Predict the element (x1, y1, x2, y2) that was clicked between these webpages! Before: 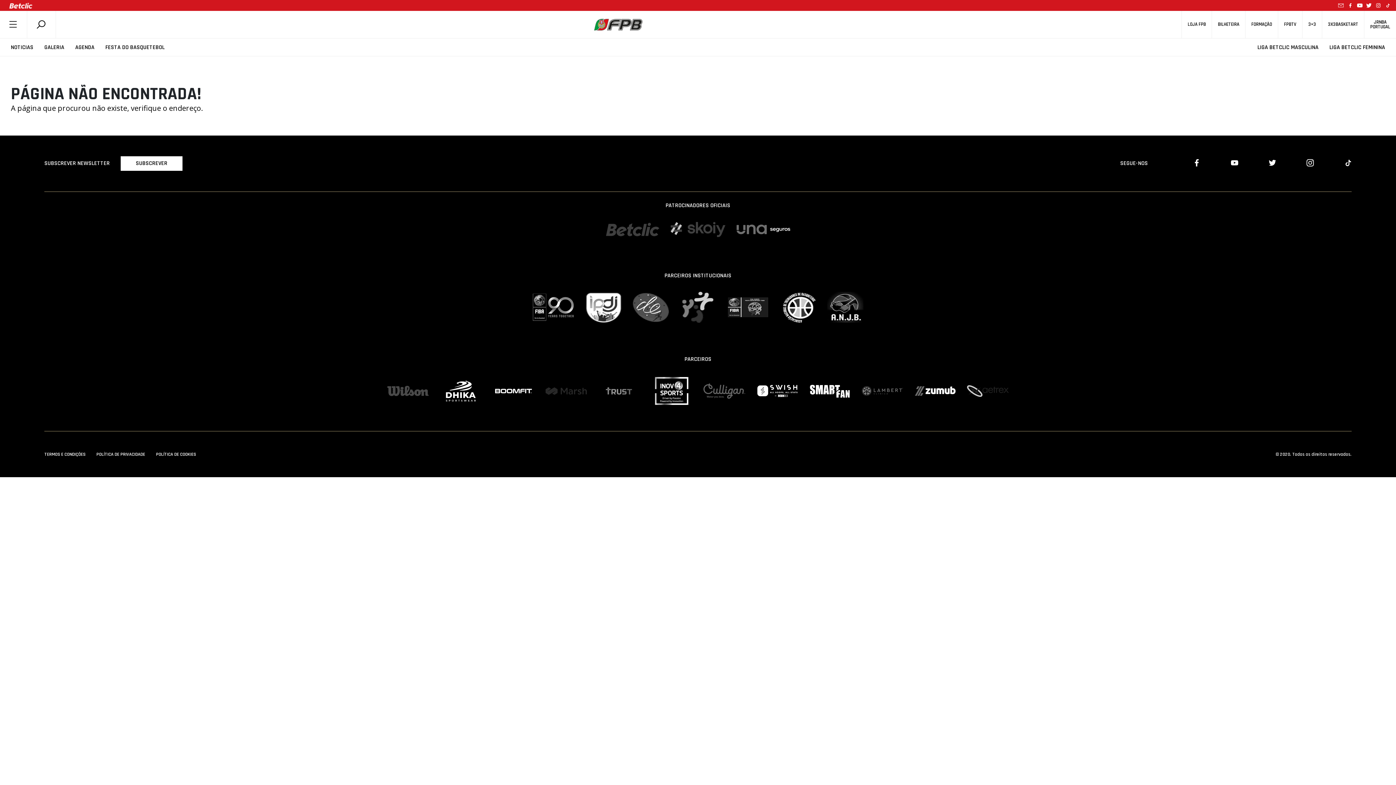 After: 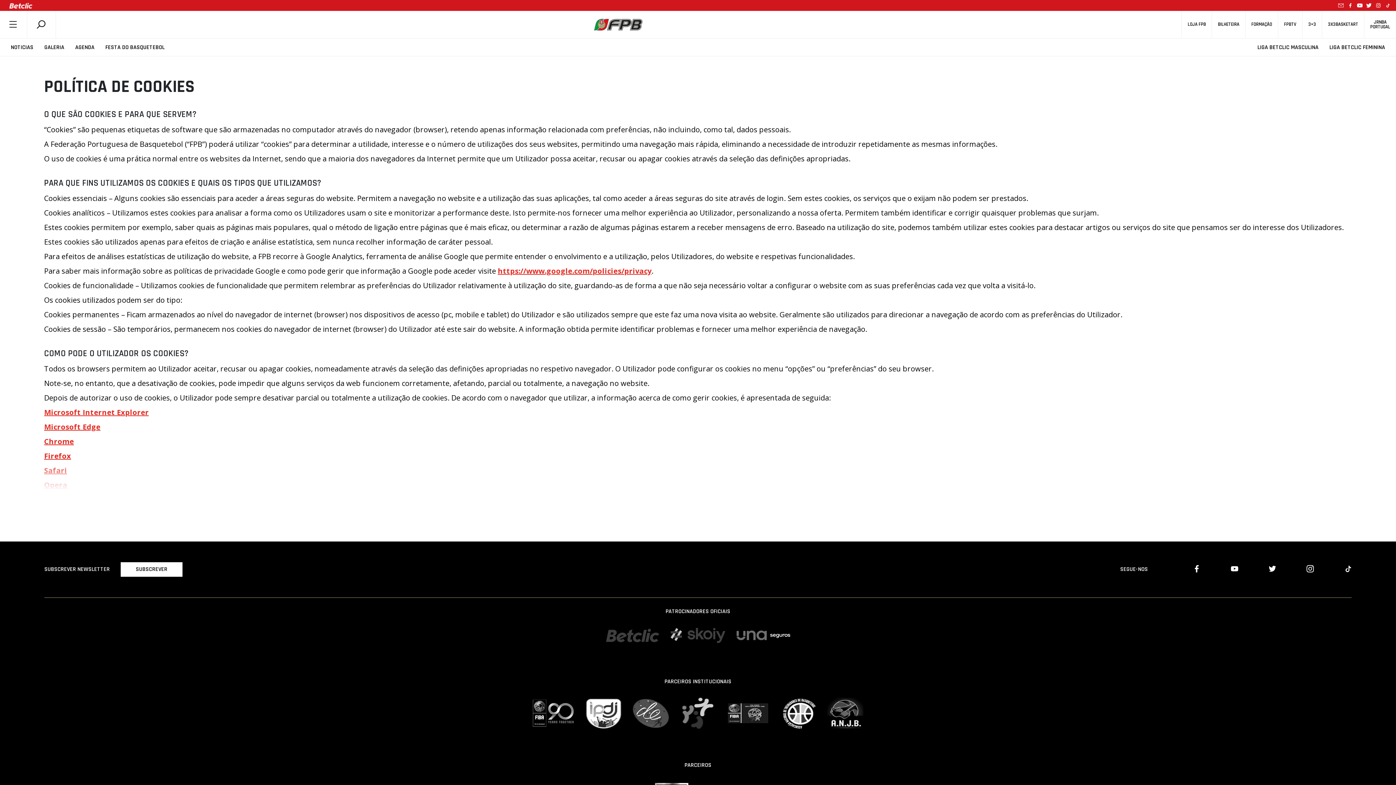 Action: bbox: (156, 452, 206, 456) label: POLÍTICA DE COOKIES